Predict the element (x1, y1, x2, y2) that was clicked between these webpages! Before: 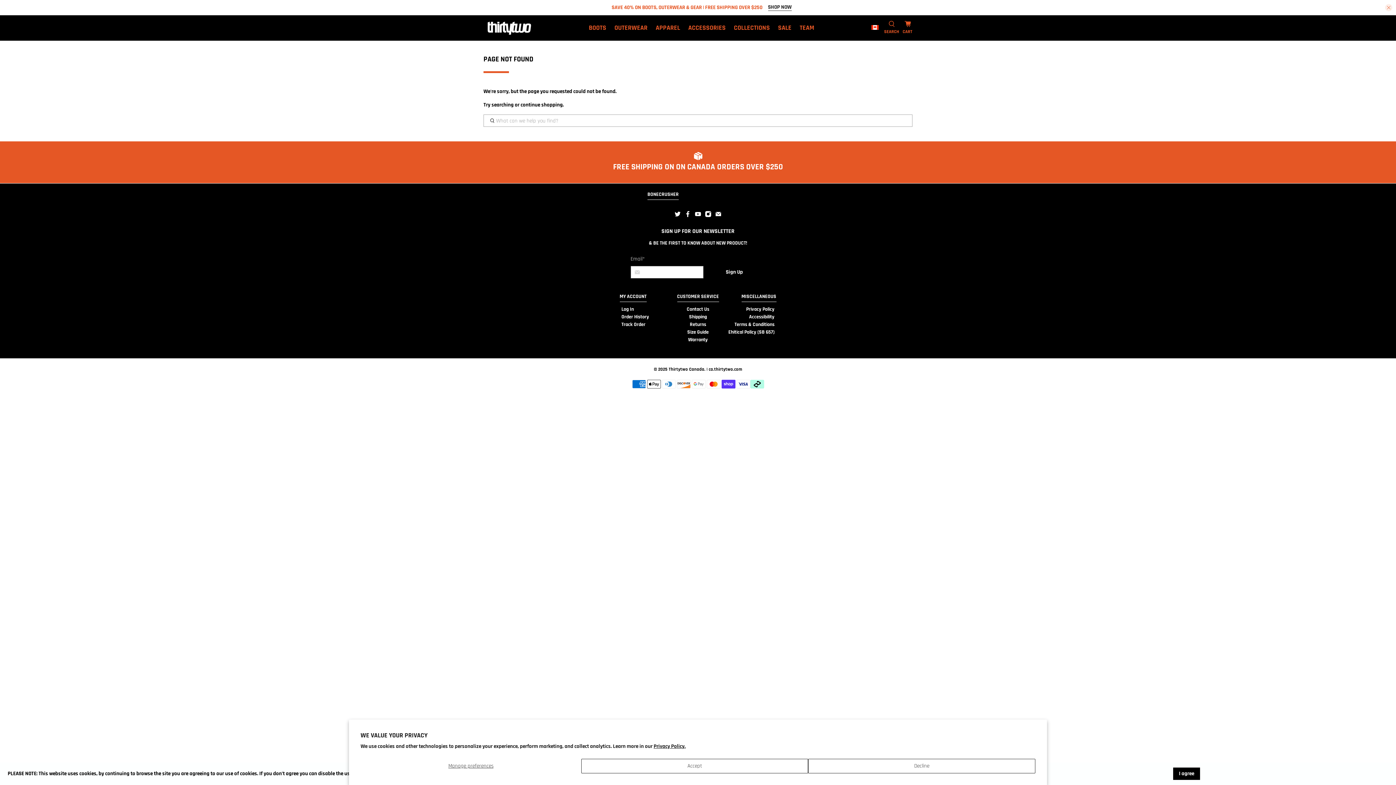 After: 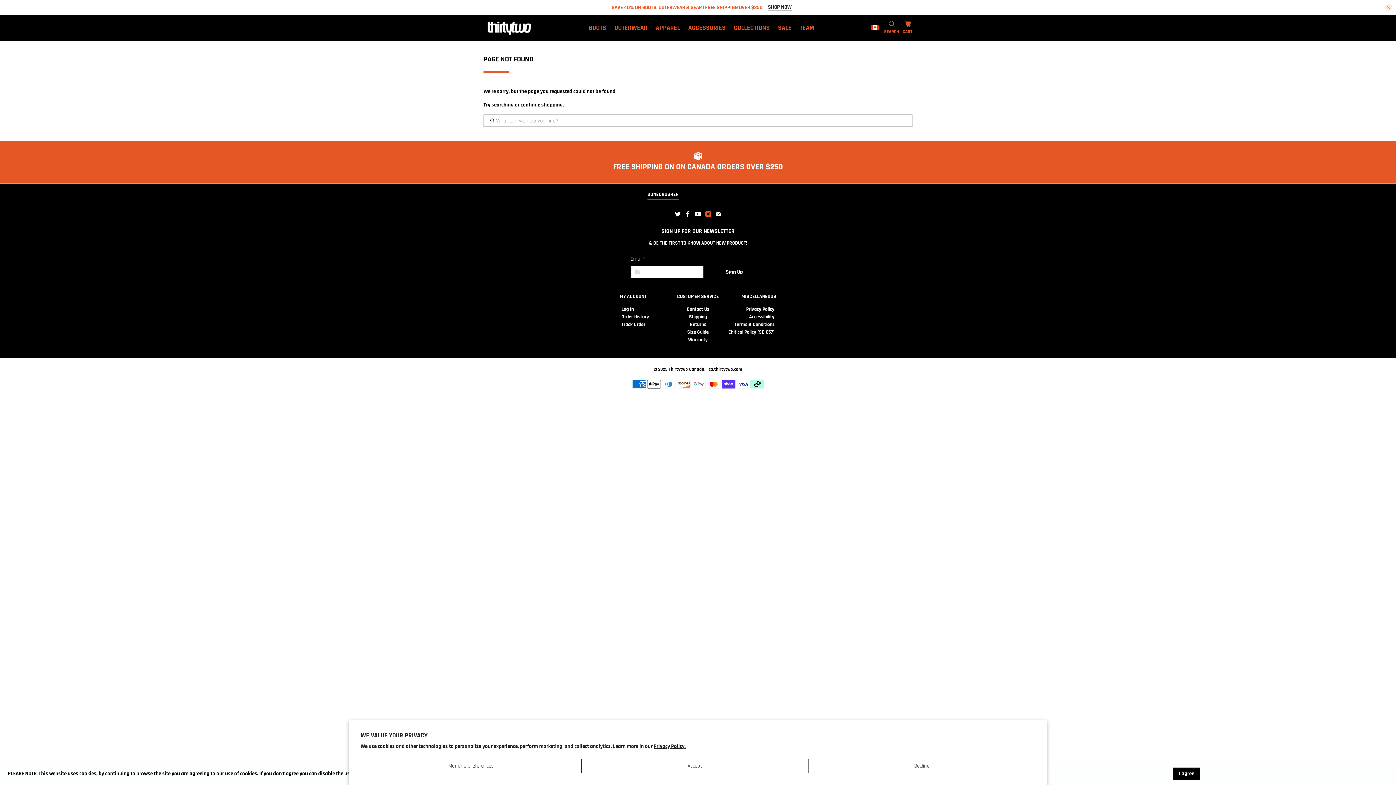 Action: bbox: (705, 212, 711, 219)